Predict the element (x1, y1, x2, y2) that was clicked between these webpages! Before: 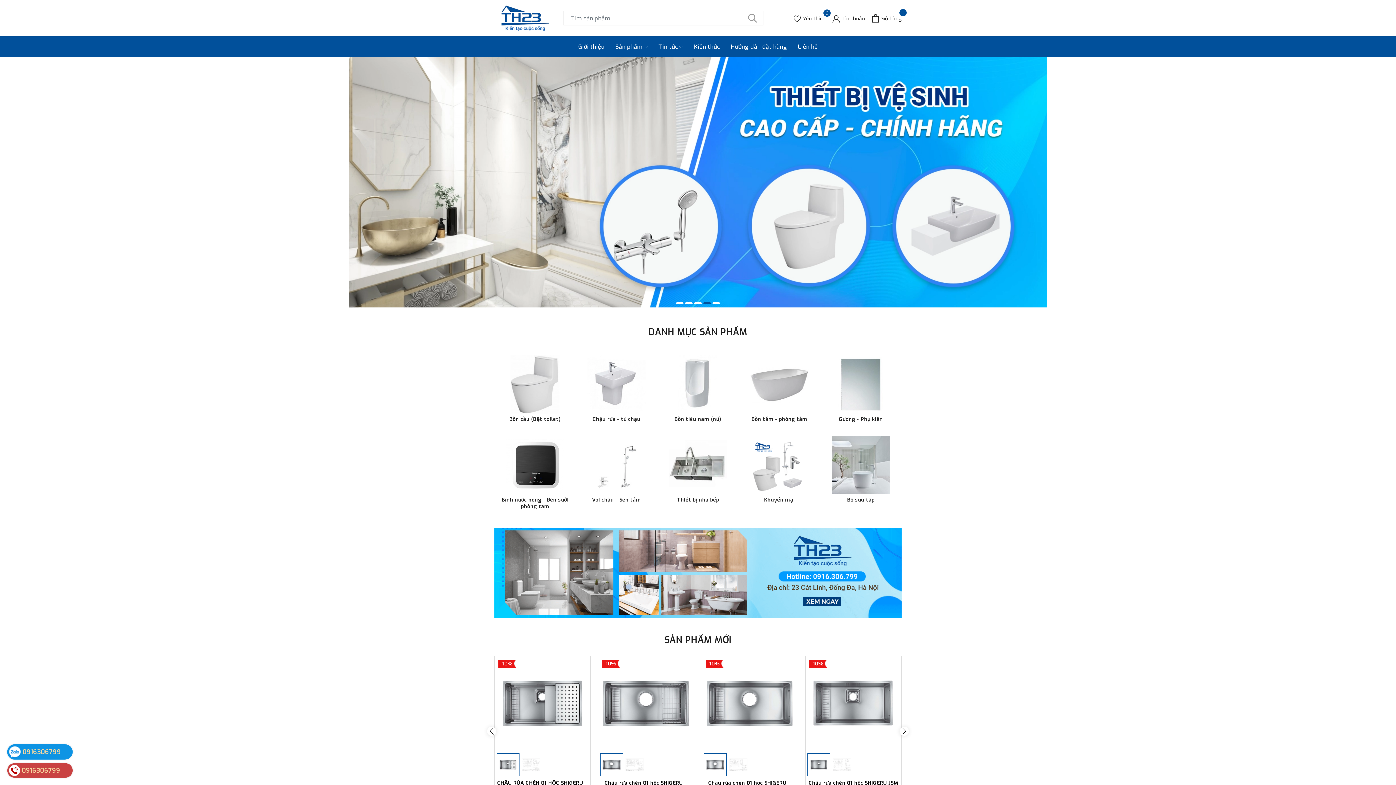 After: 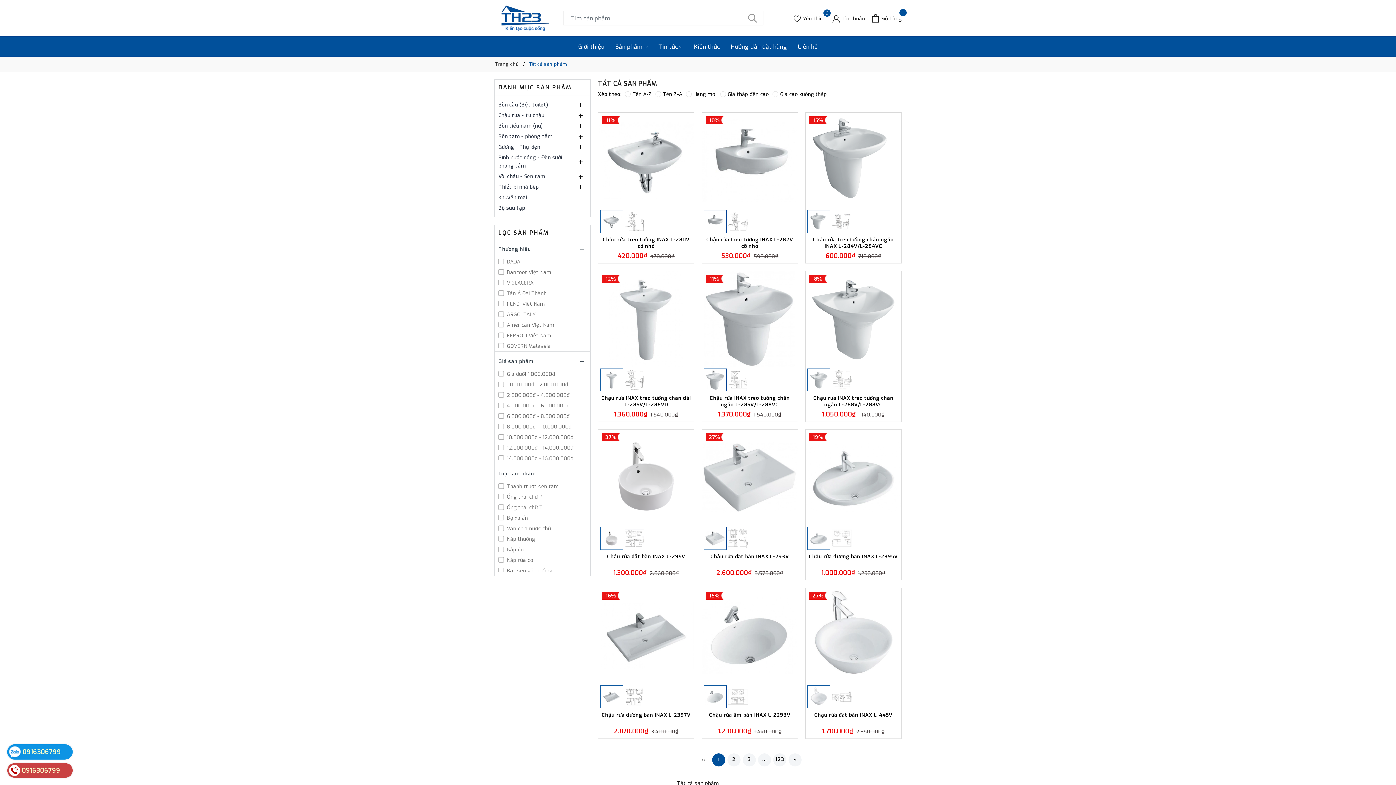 Action: label: Sản phẩm  bbox: (610, 36, 653, 56)